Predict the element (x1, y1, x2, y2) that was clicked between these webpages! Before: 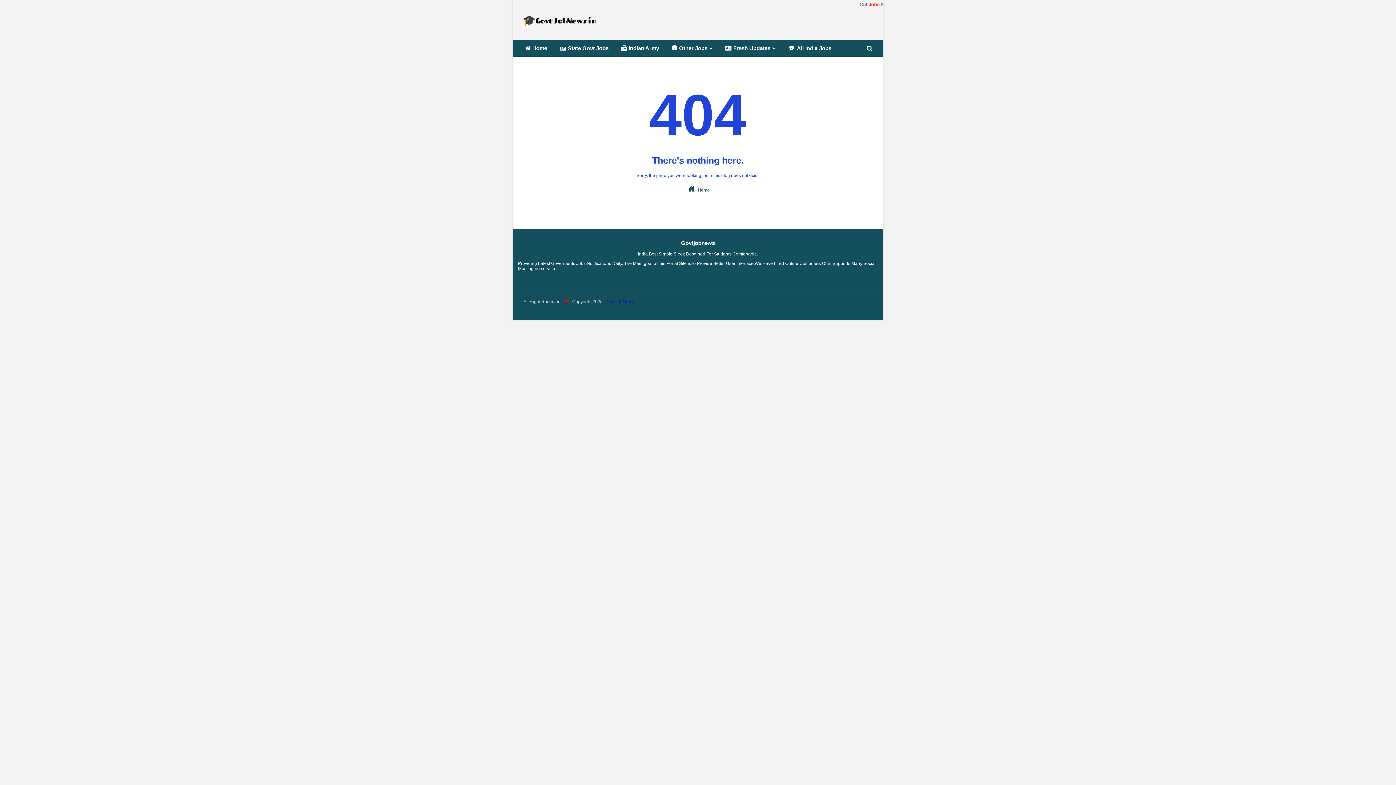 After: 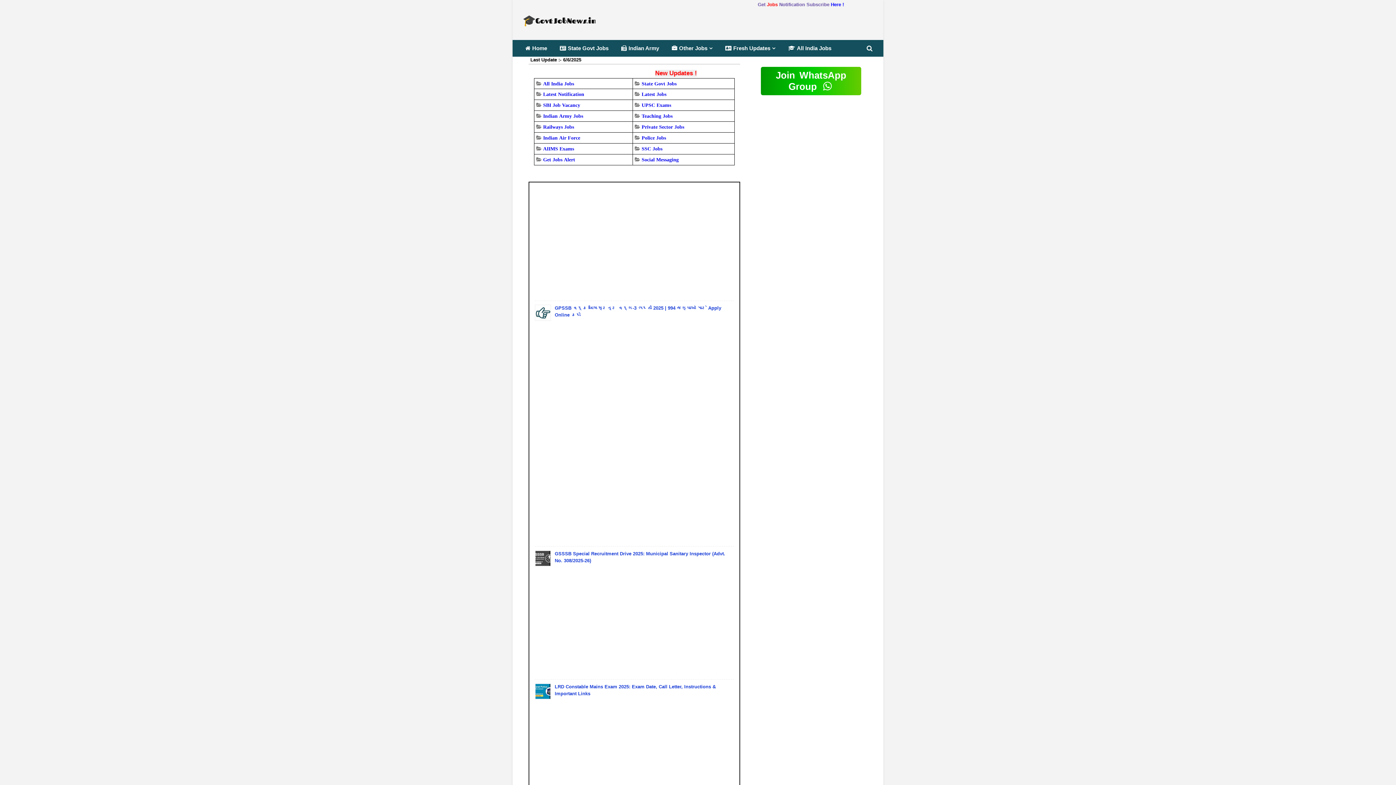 Action: label: GovtJobNews bbox: (606, 299, 634, 304)